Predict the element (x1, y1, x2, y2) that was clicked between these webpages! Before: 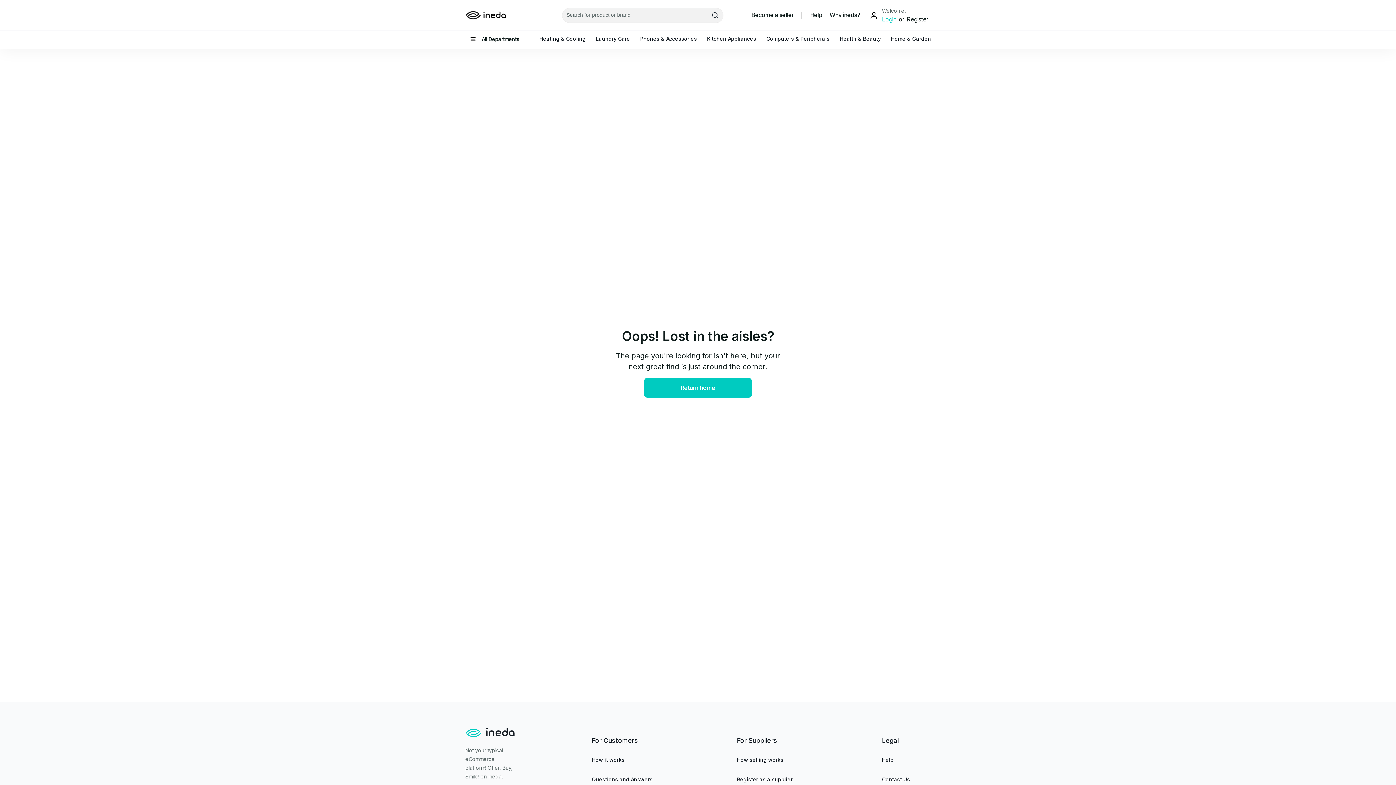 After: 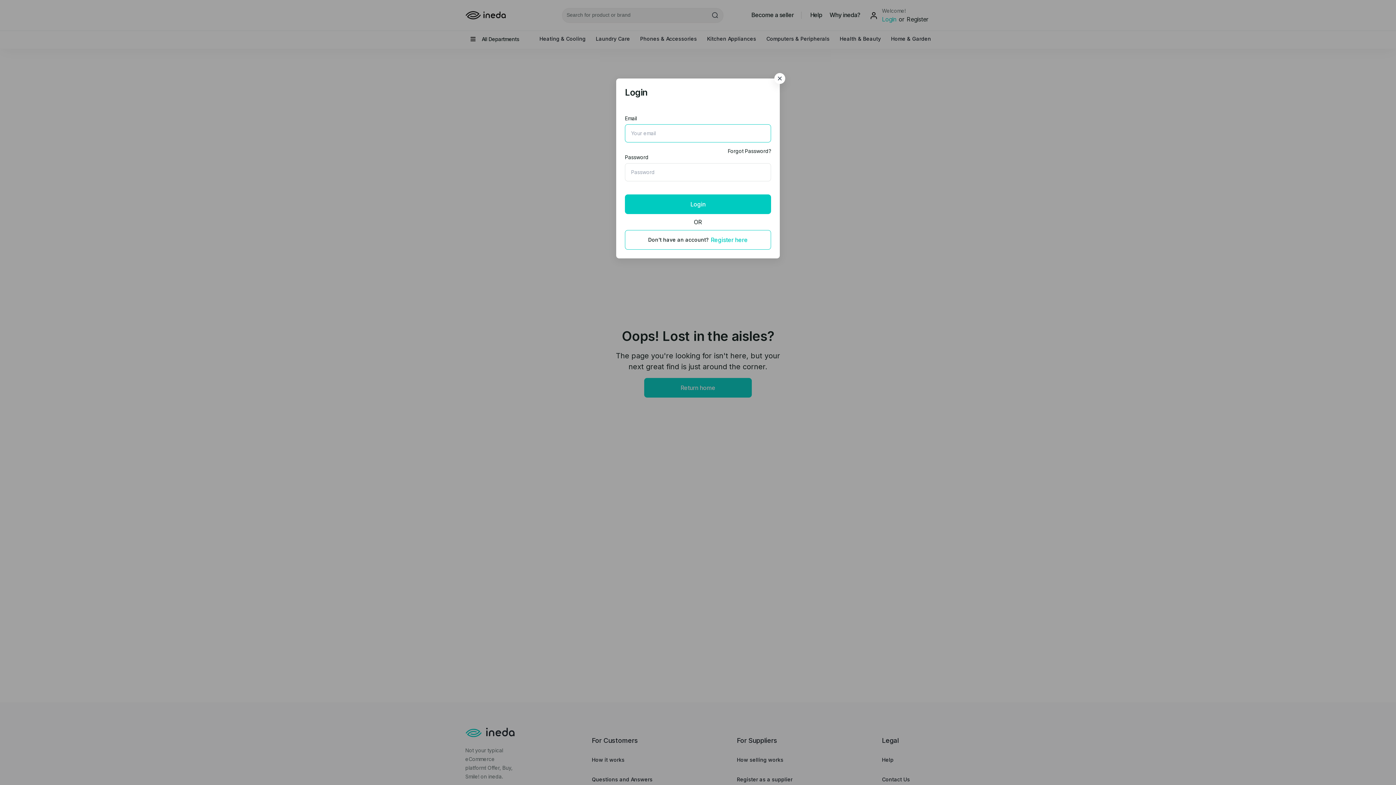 Action: label: Welcome!
Login or Register bbox: (868, 5, 930, 24)